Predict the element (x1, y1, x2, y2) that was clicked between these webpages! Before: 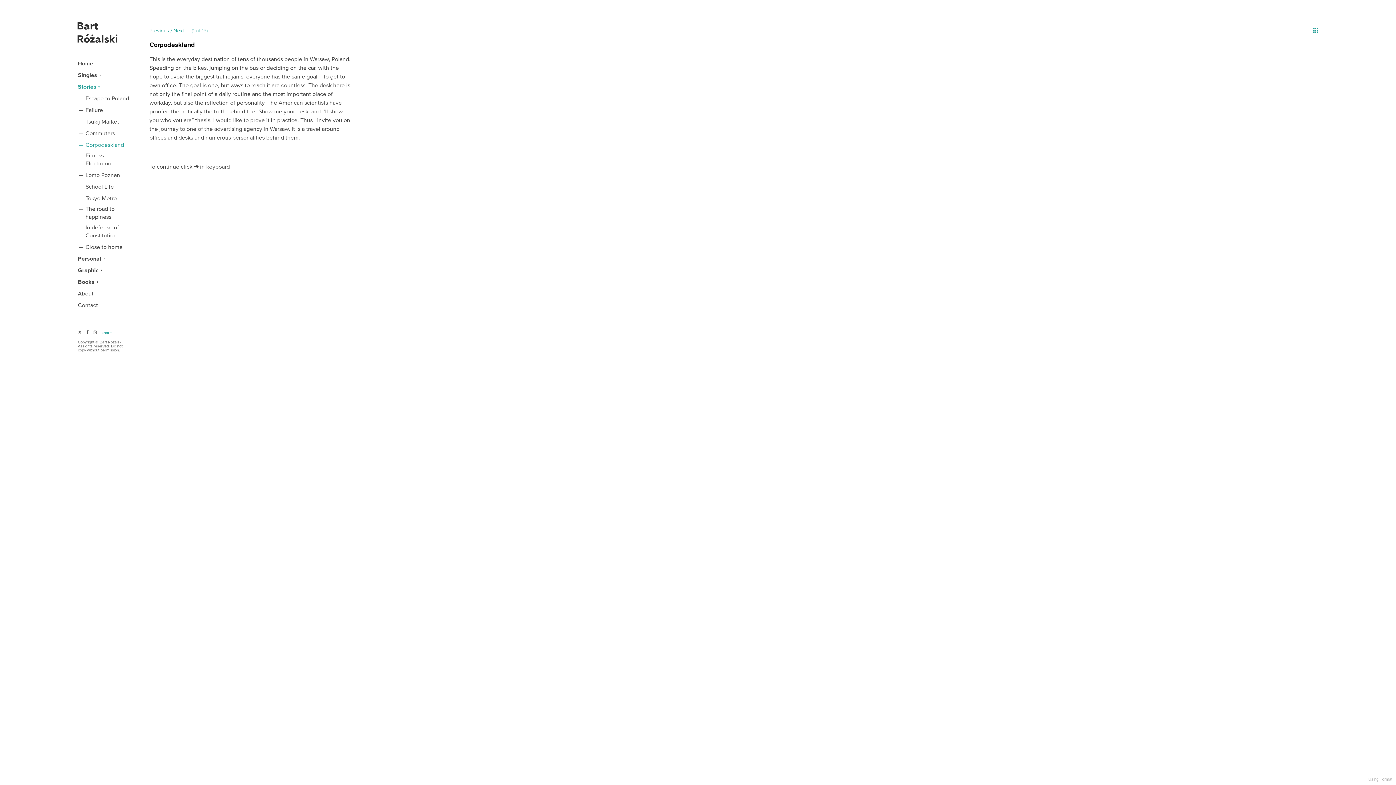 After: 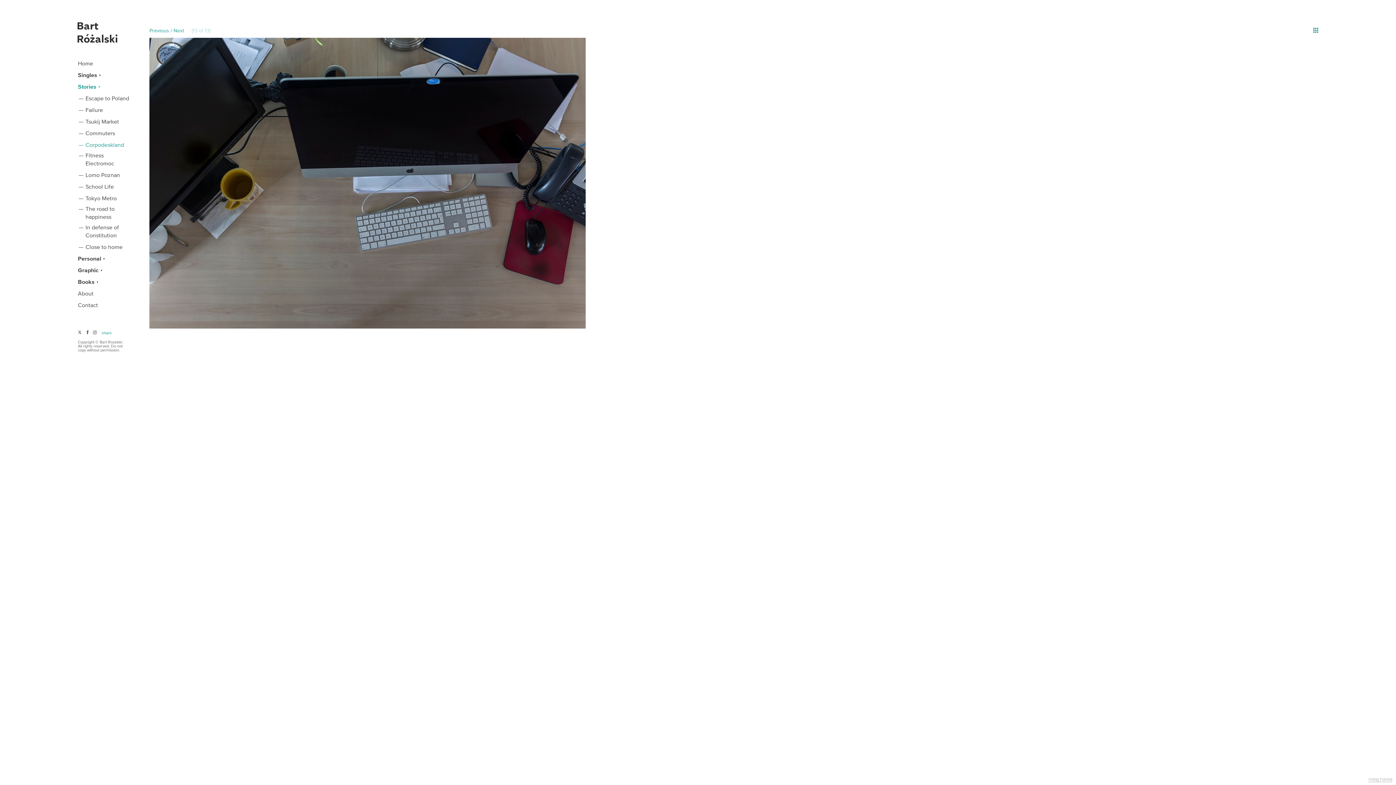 Action: label: Previous bbox: (149, 27, 169, 33)